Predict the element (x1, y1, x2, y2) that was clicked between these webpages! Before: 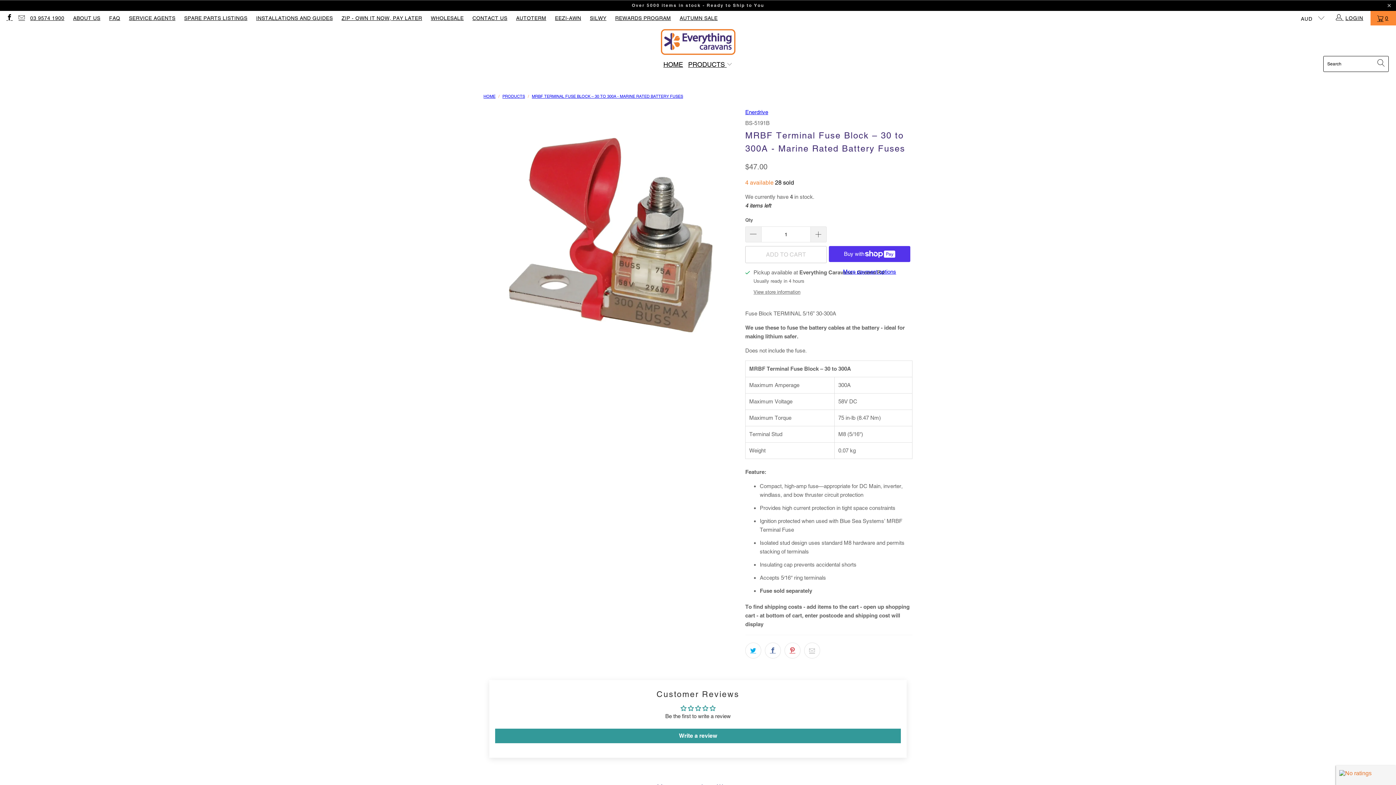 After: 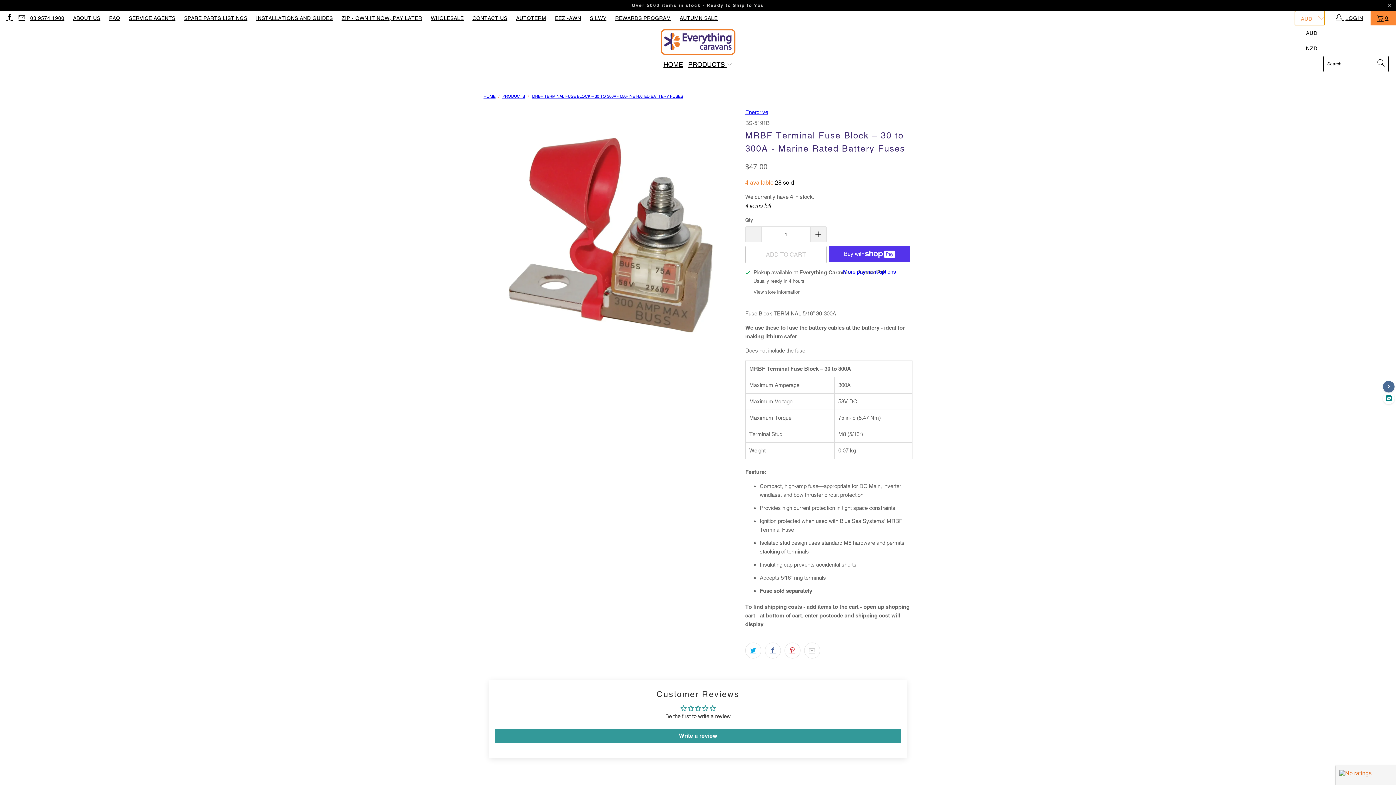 Action: label: AUD  bbox: (1295, 10, 1324, 25)